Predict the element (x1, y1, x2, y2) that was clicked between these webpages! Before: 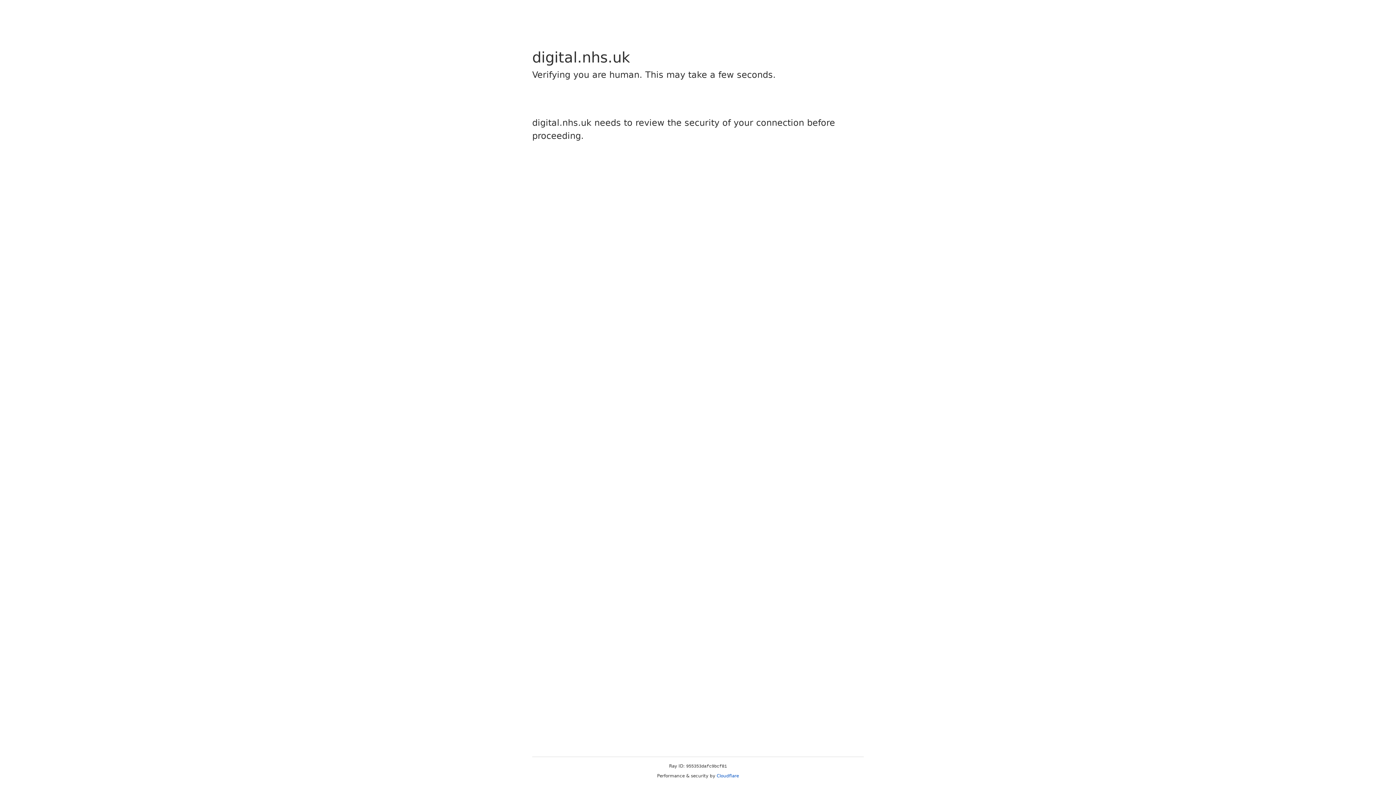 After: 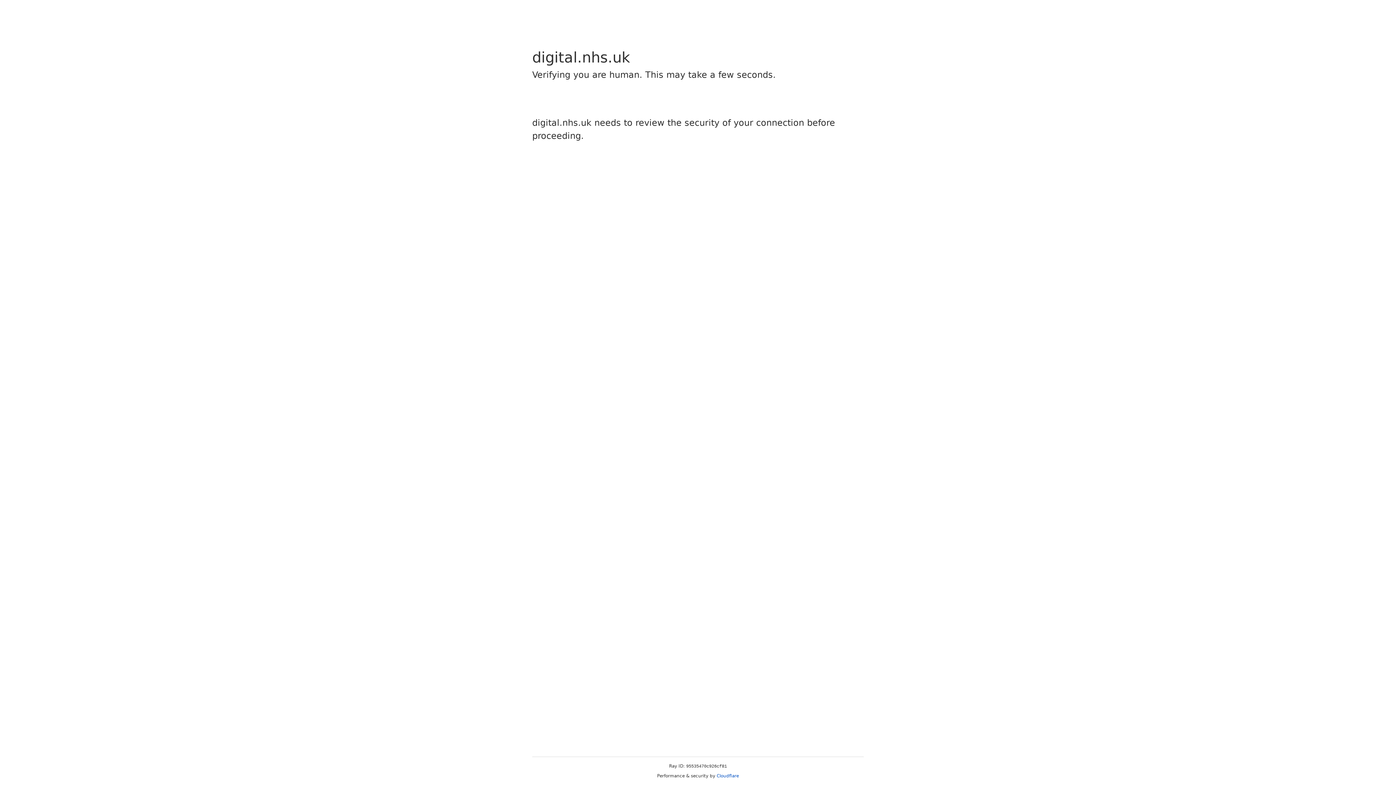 Action: bbox: (716, 773, 739, 778) label: Cloudflare